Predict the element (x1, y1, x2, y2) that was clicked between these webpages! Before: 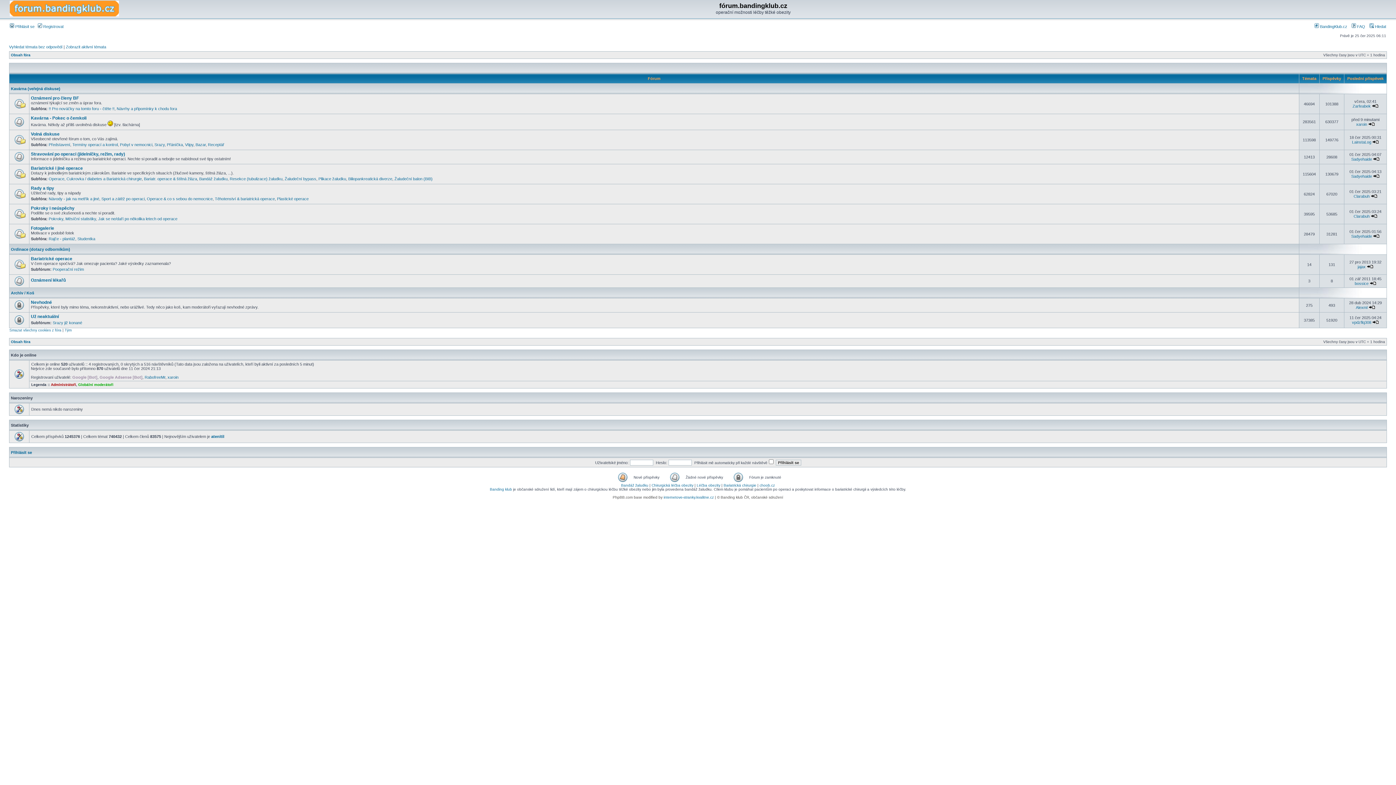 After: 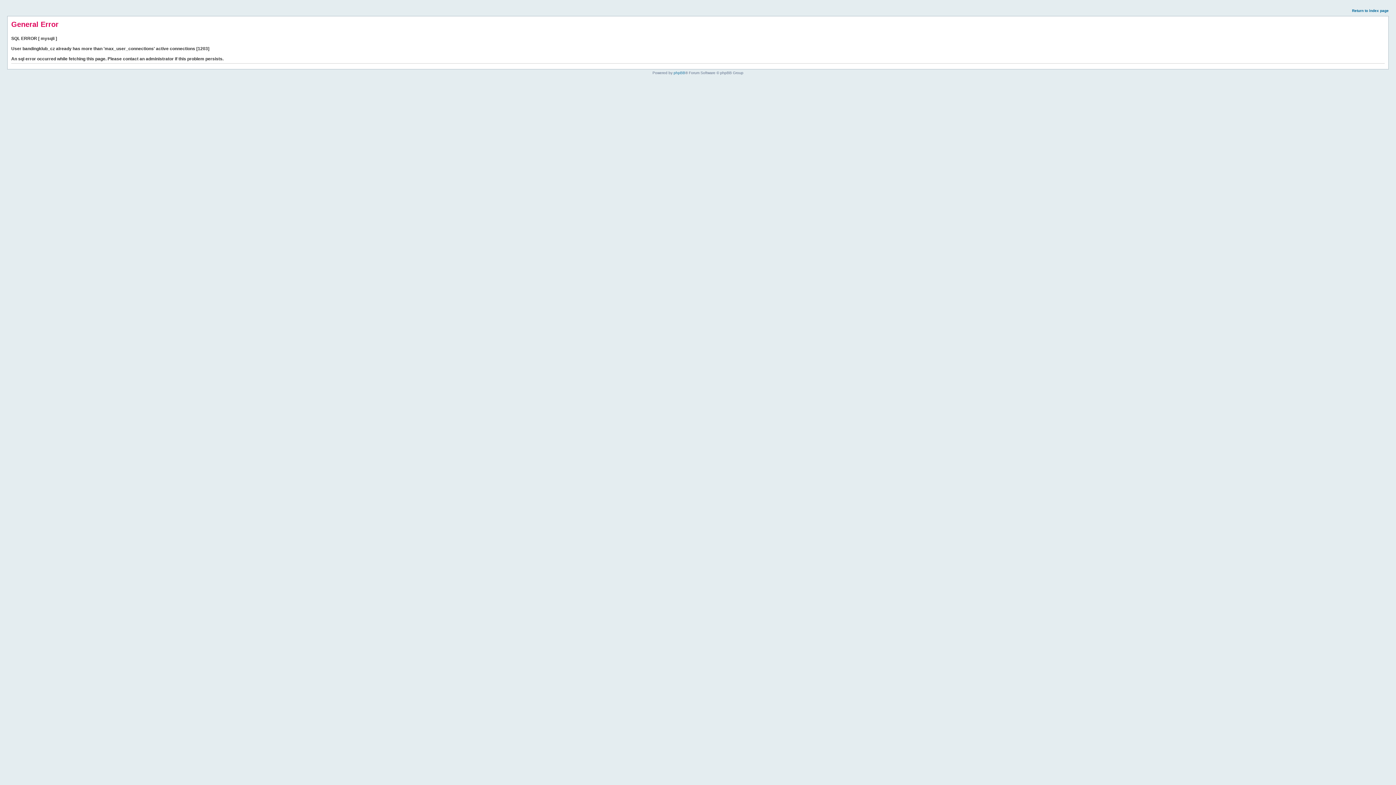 Action: bbox: (185, 142, 193, 146) label: Vtipy